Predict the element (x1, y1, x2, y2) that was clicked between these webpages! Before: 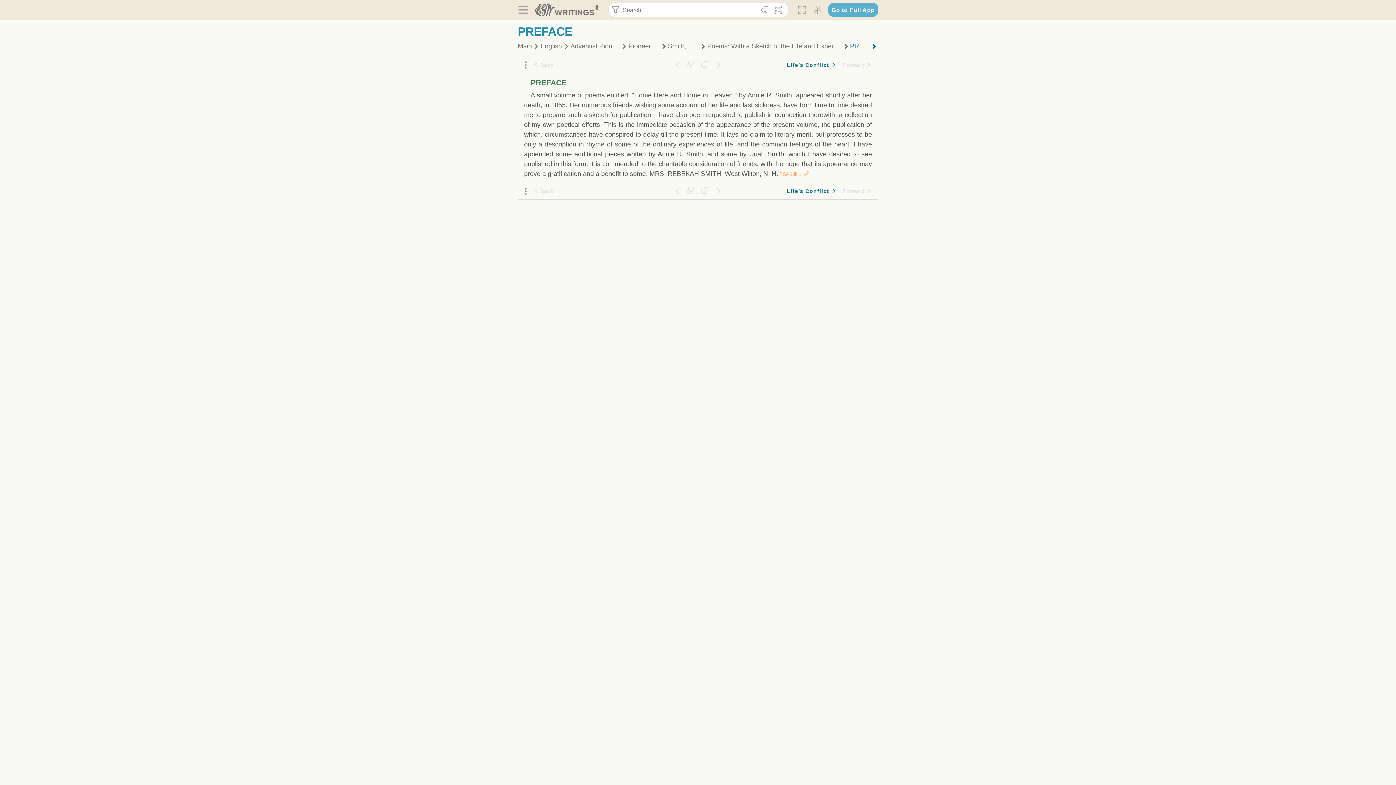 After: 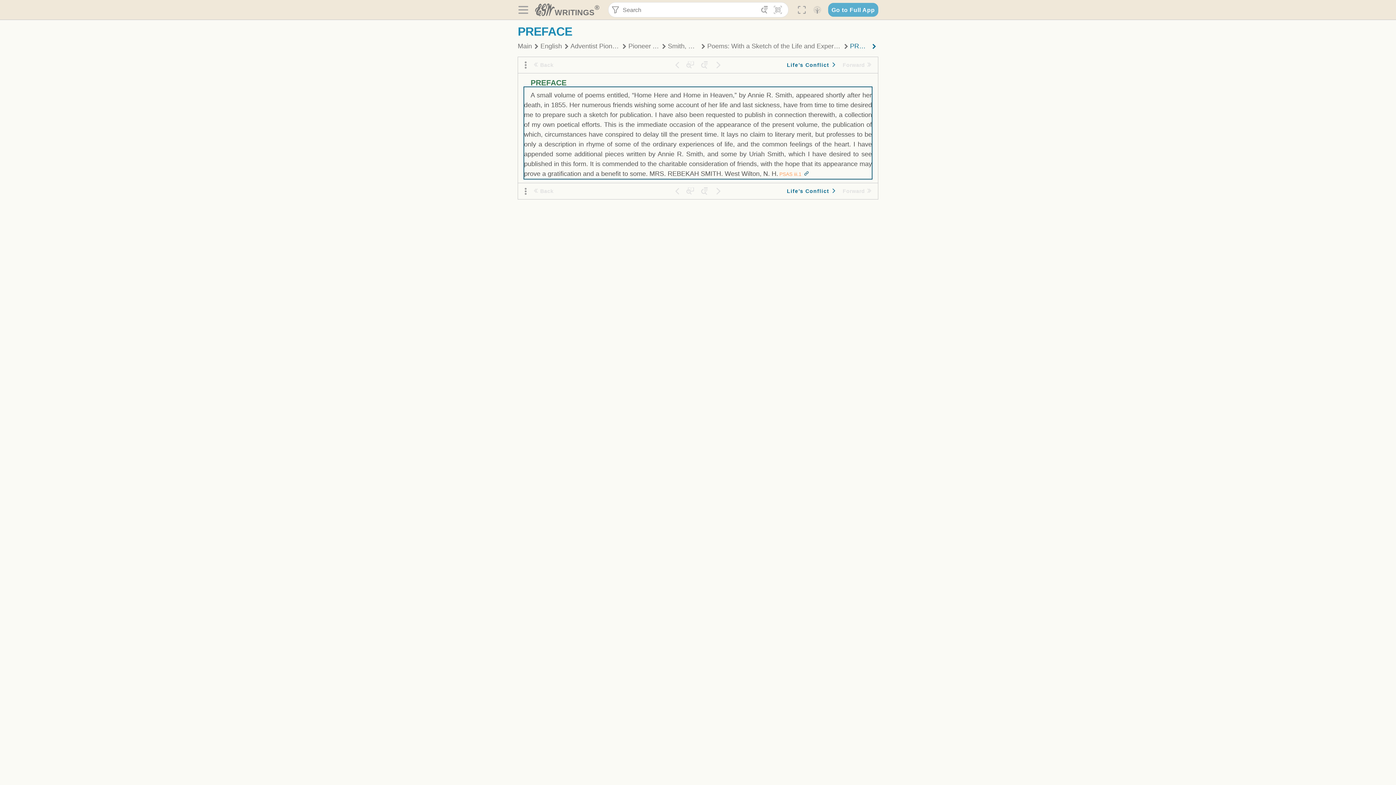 Action: label: Paragraph PSAS iii.1 bbox: (803, 171, 809, 177)